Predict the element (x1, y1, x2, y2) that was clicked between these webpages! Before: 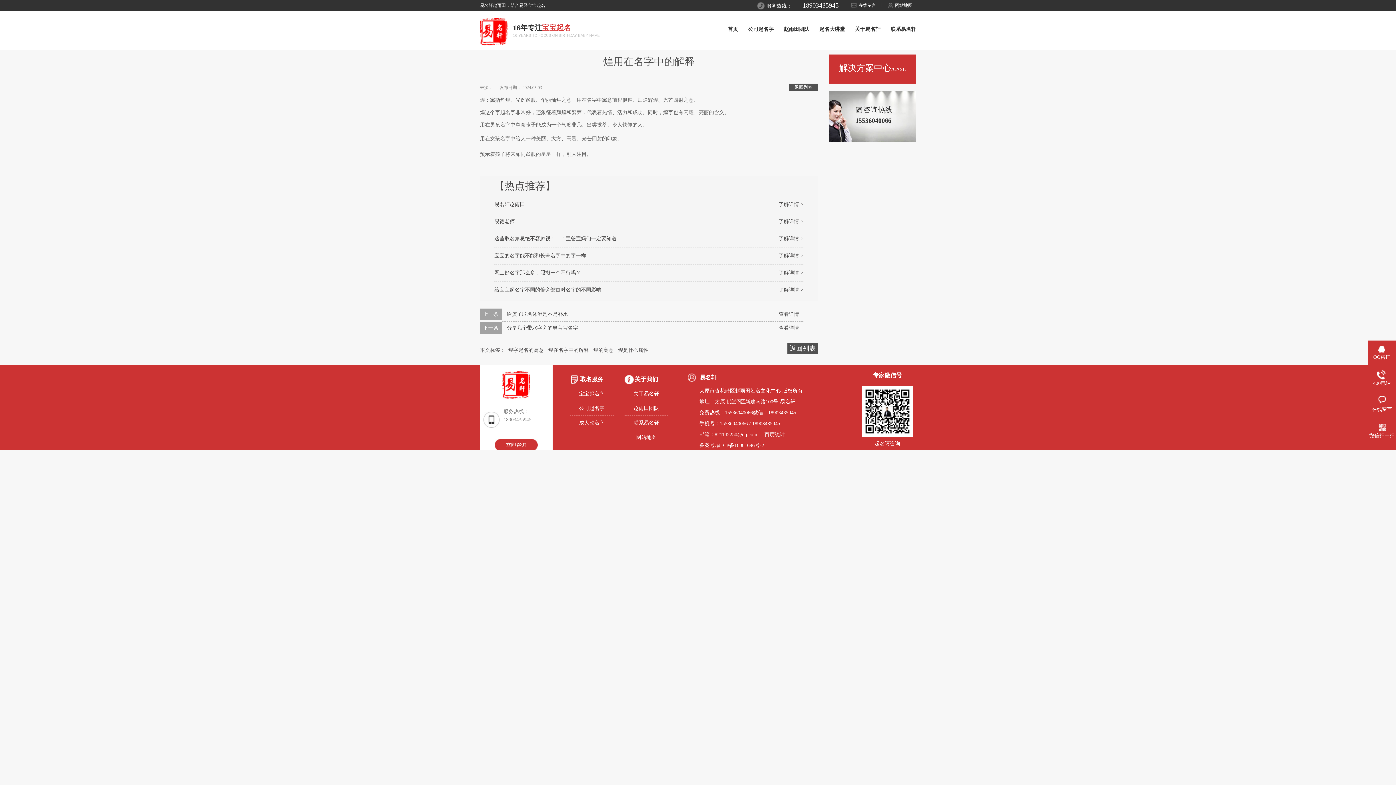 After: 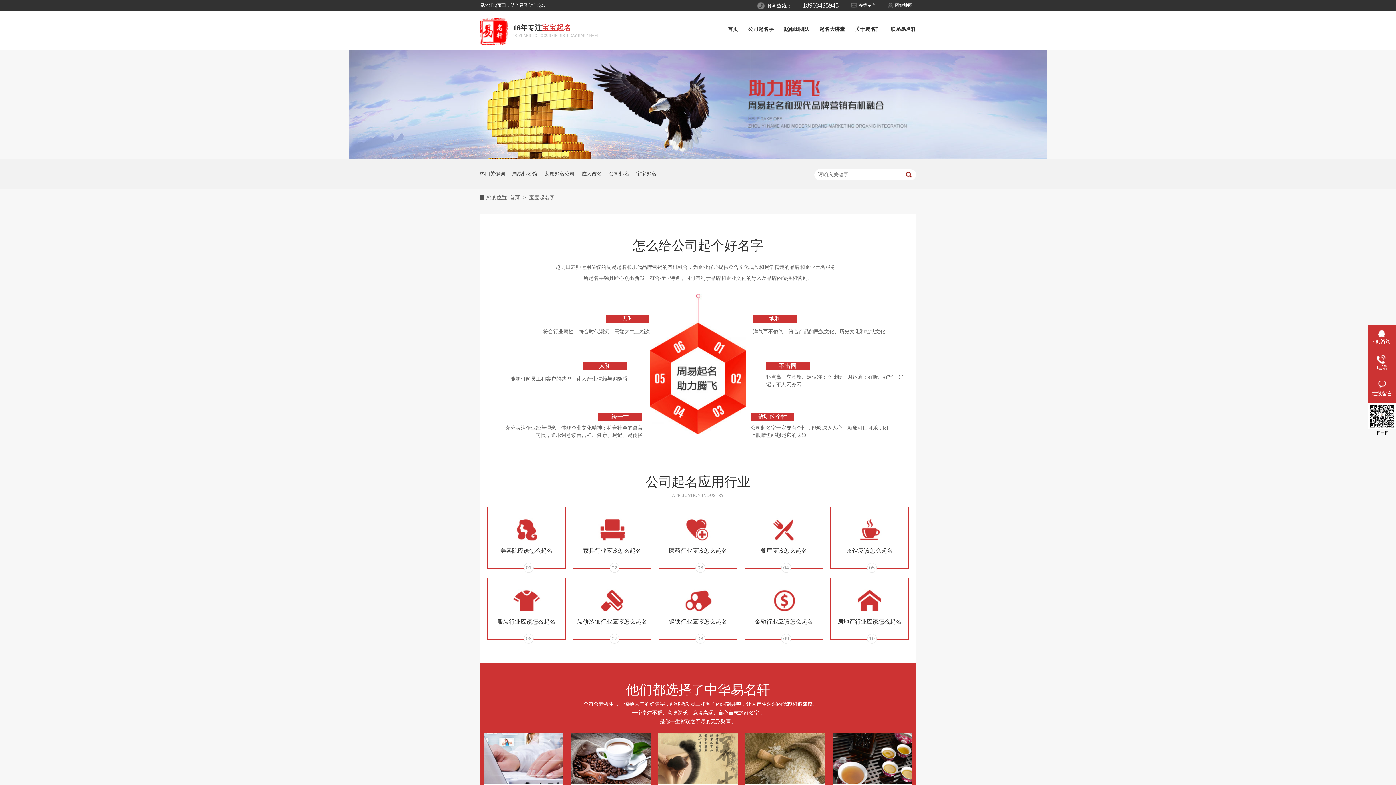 Action: bbox: (789, 342, 816, 354) label: 返回列表